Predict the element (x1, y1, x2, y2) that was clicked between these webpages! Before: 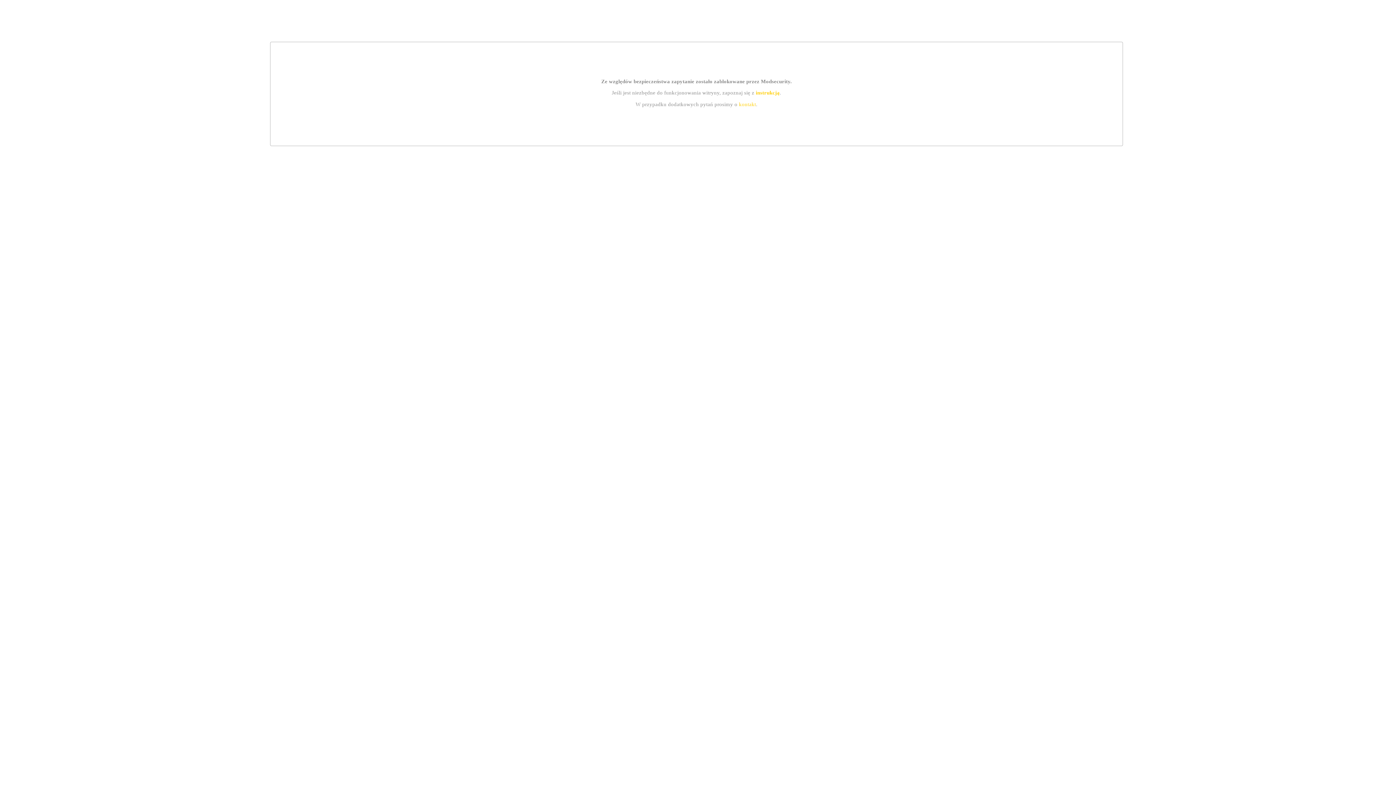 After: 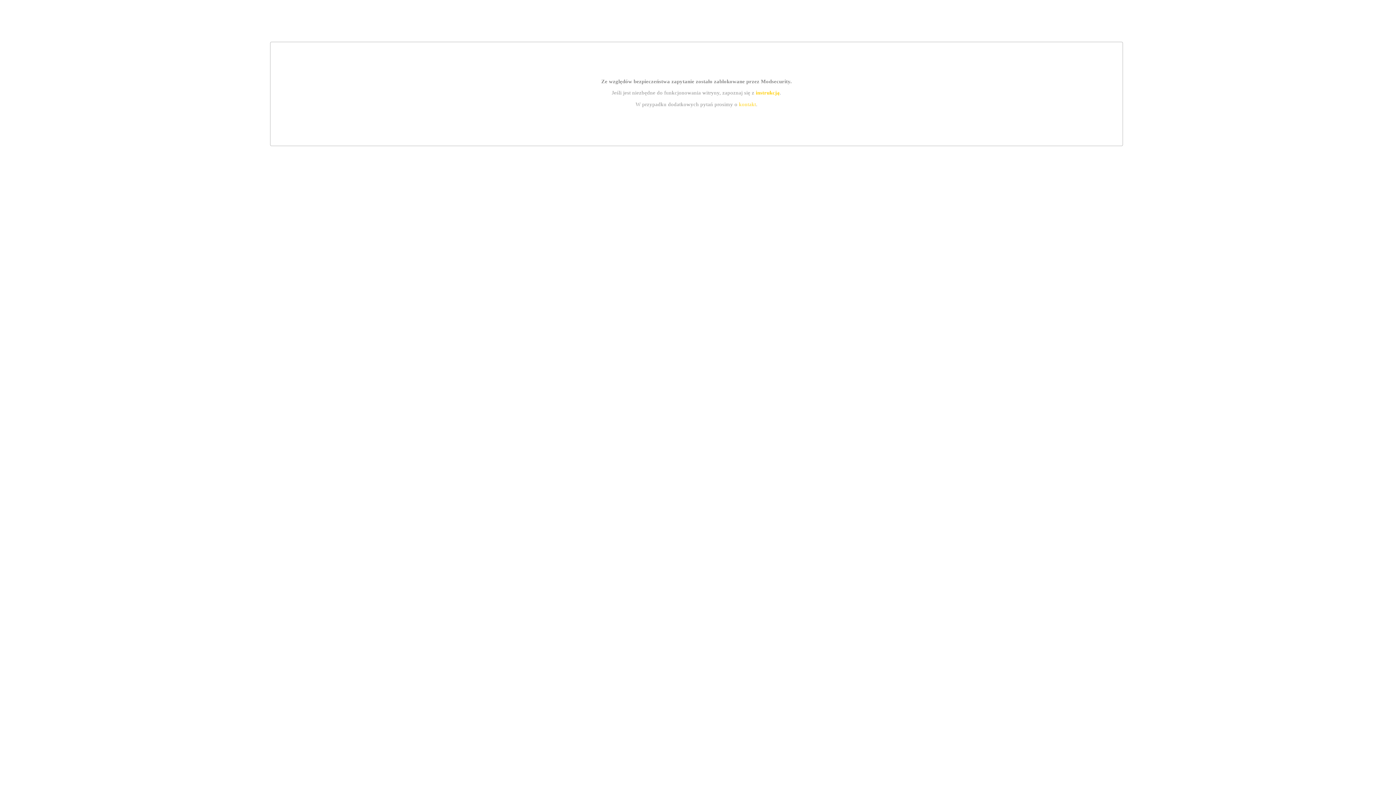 Action: bbox: (739, 101, 756, 107) label: kontakt